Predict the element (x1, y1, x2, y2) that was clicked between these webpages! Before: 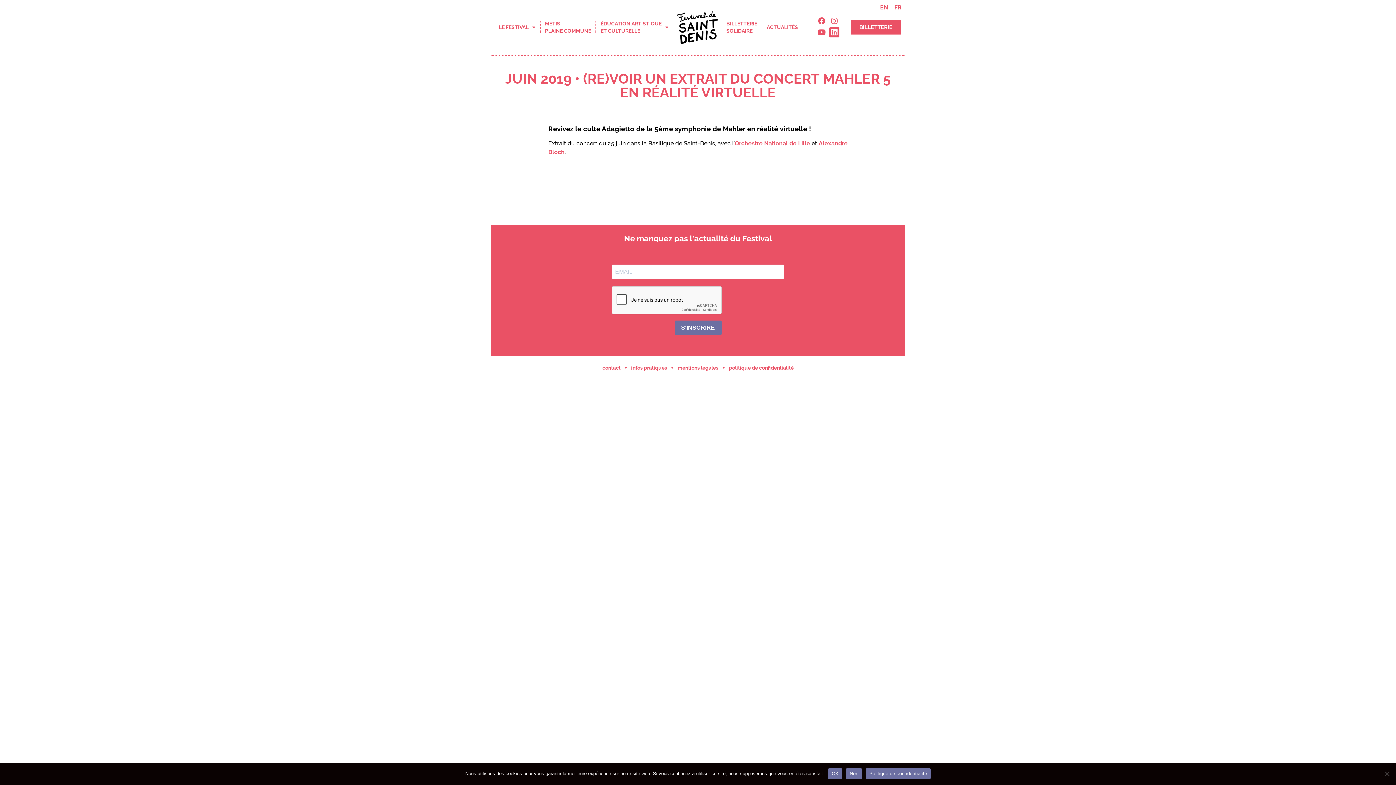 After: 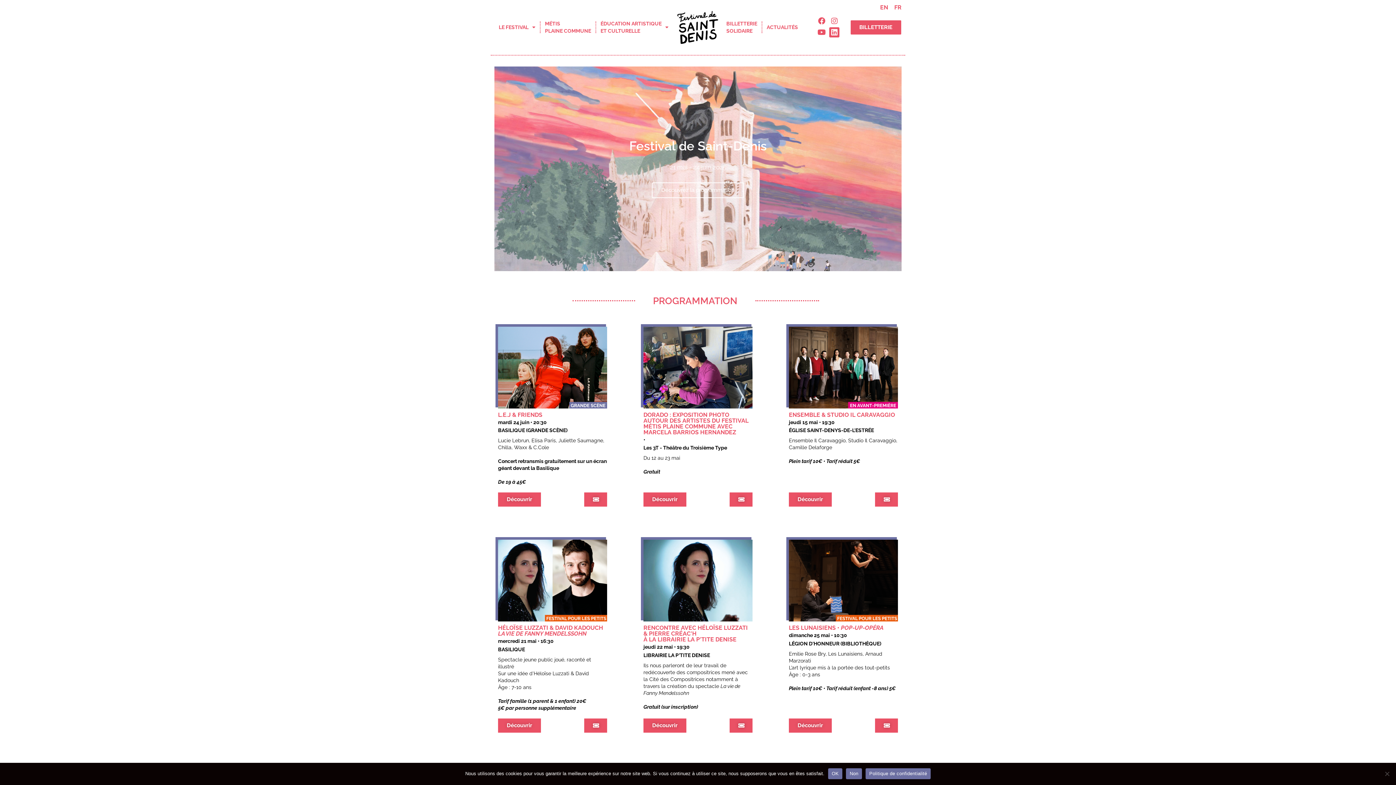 Action: bbox: (677, 11, 718, 43)